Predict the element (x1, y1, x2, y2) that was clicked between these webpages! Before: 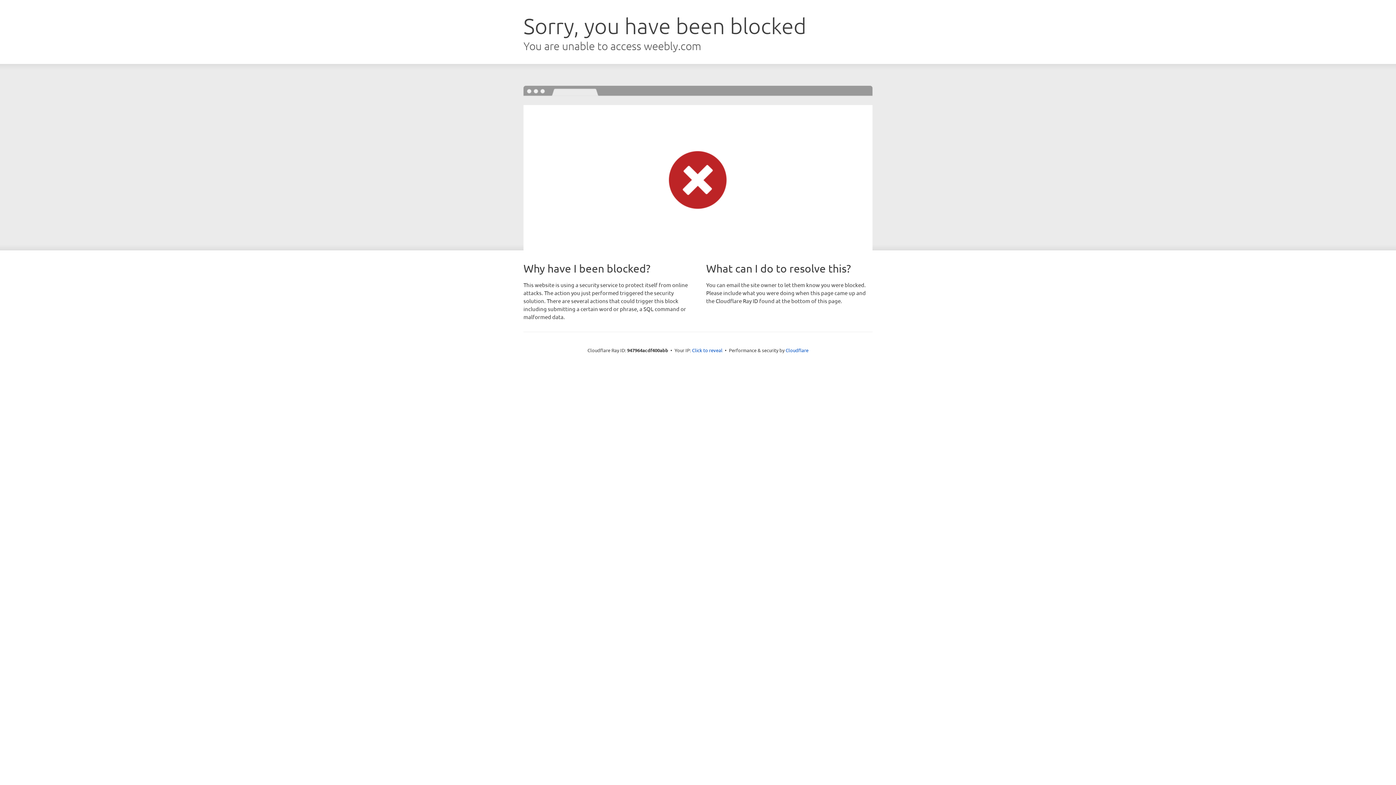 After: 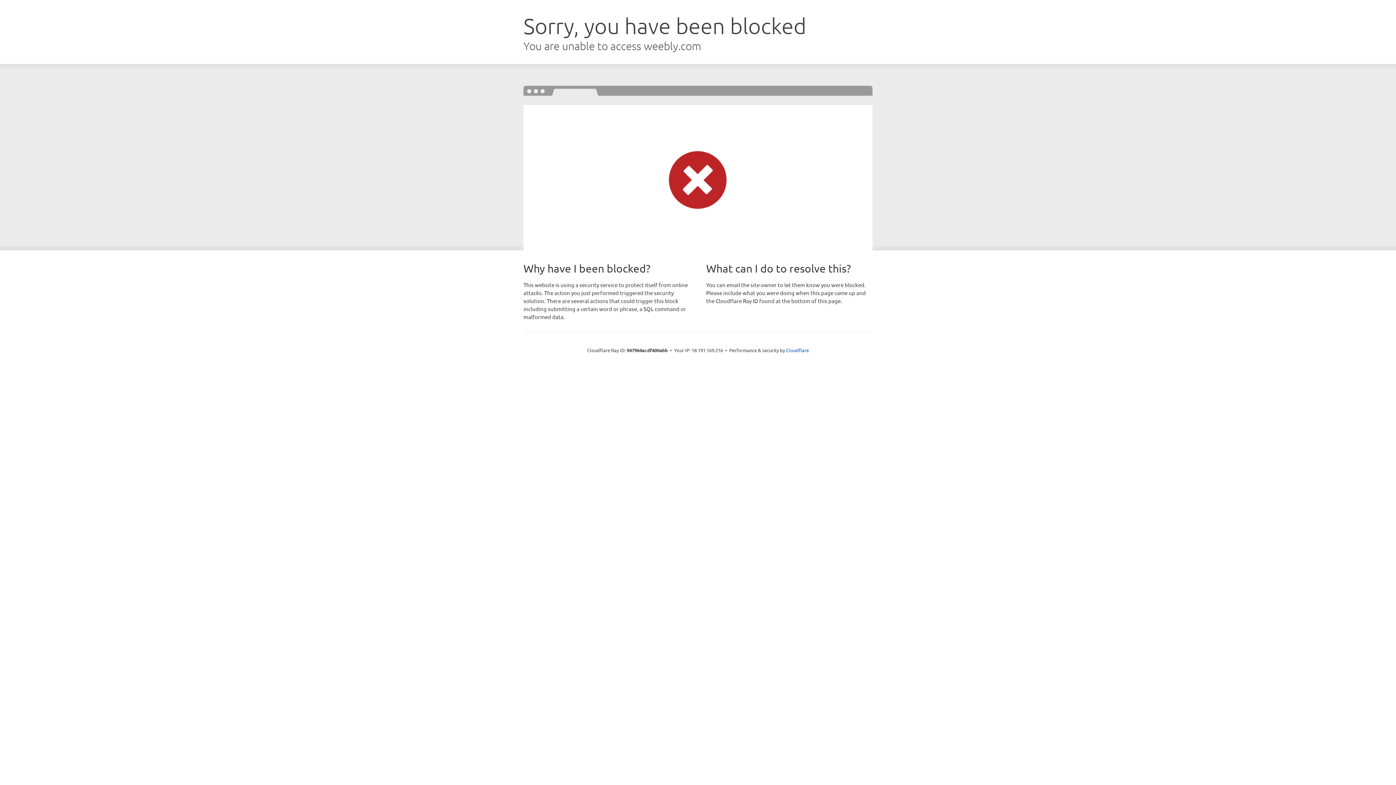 Action: label: Click to reveal bbox: (692, 346, 722, 353)